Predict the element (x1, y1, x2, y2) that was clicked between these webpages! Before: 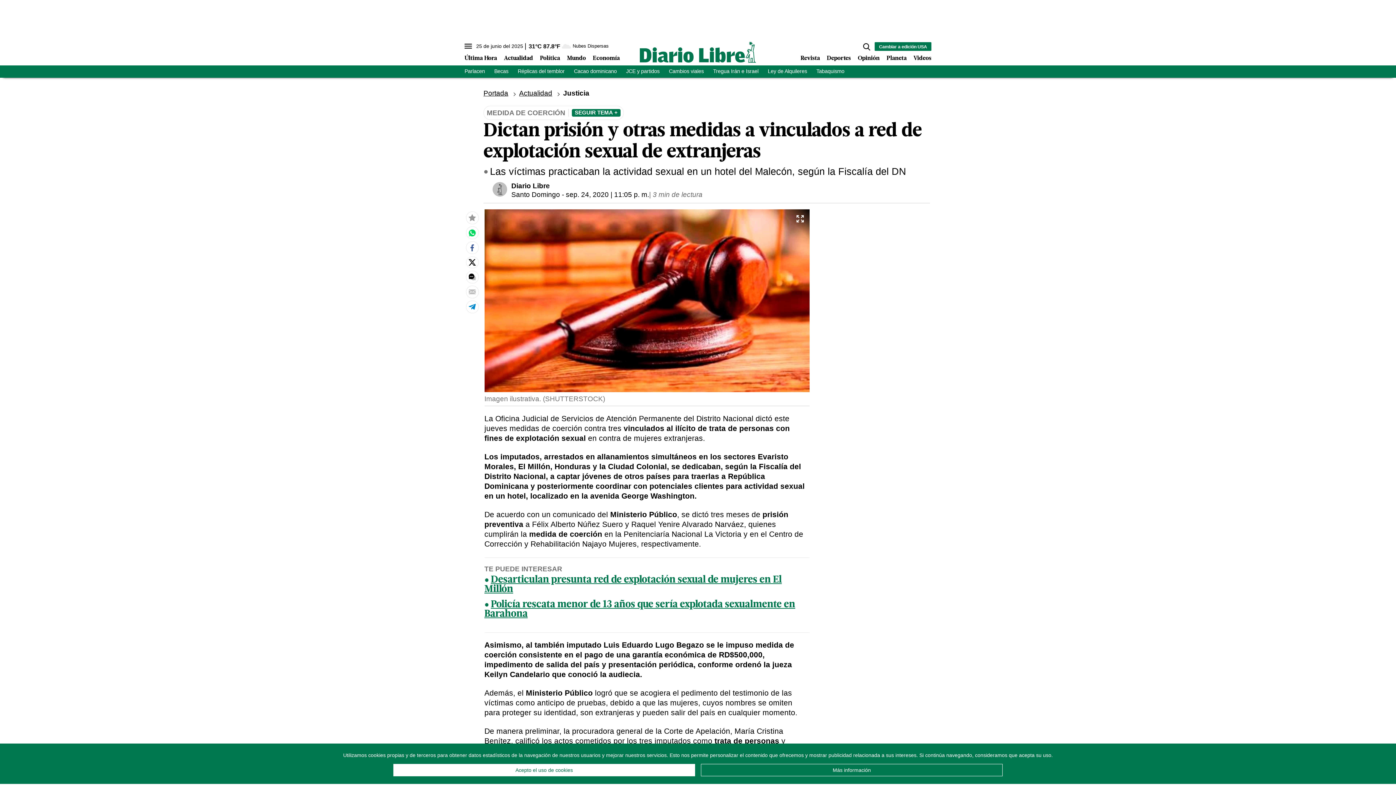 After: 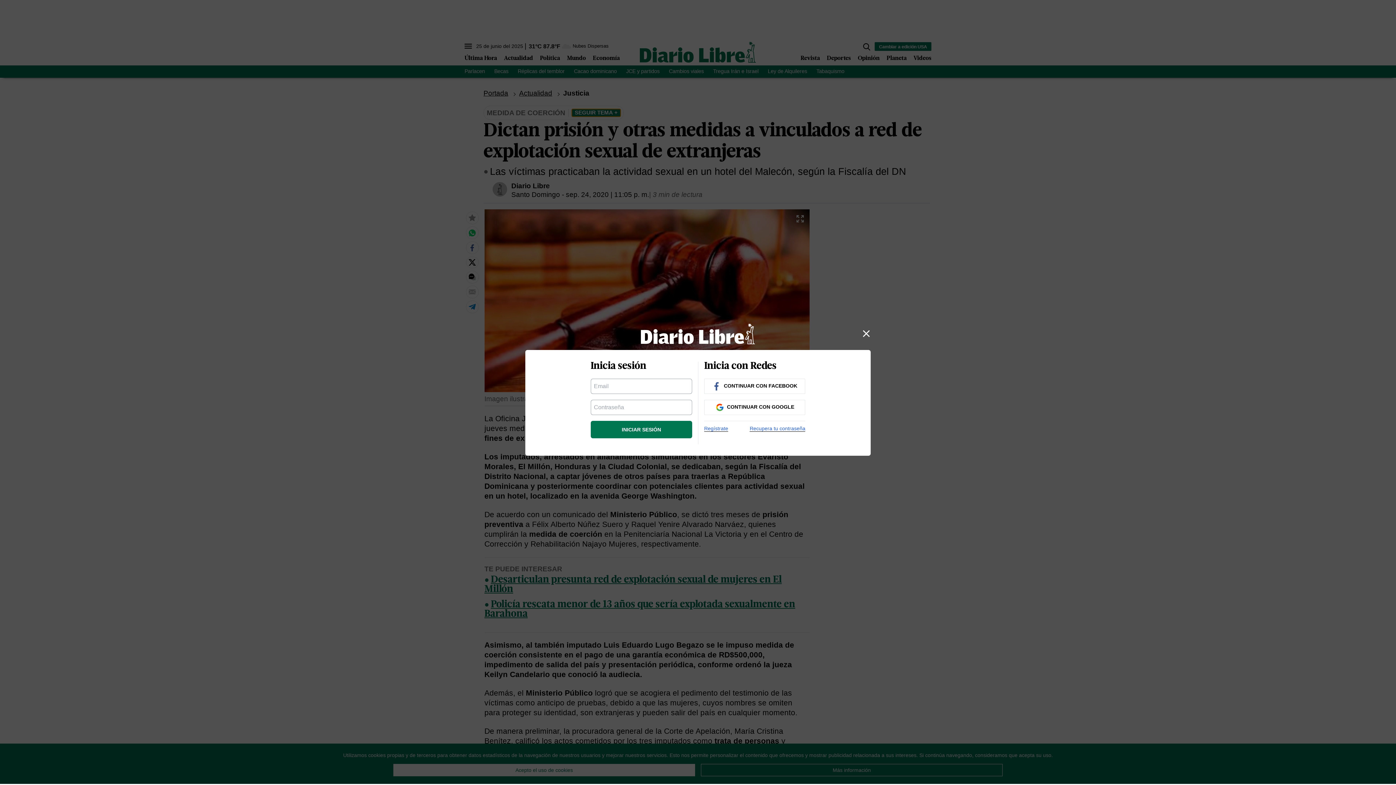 Action: label: SEGUIR TEMA + bbox: (572, 108, 620, 116)